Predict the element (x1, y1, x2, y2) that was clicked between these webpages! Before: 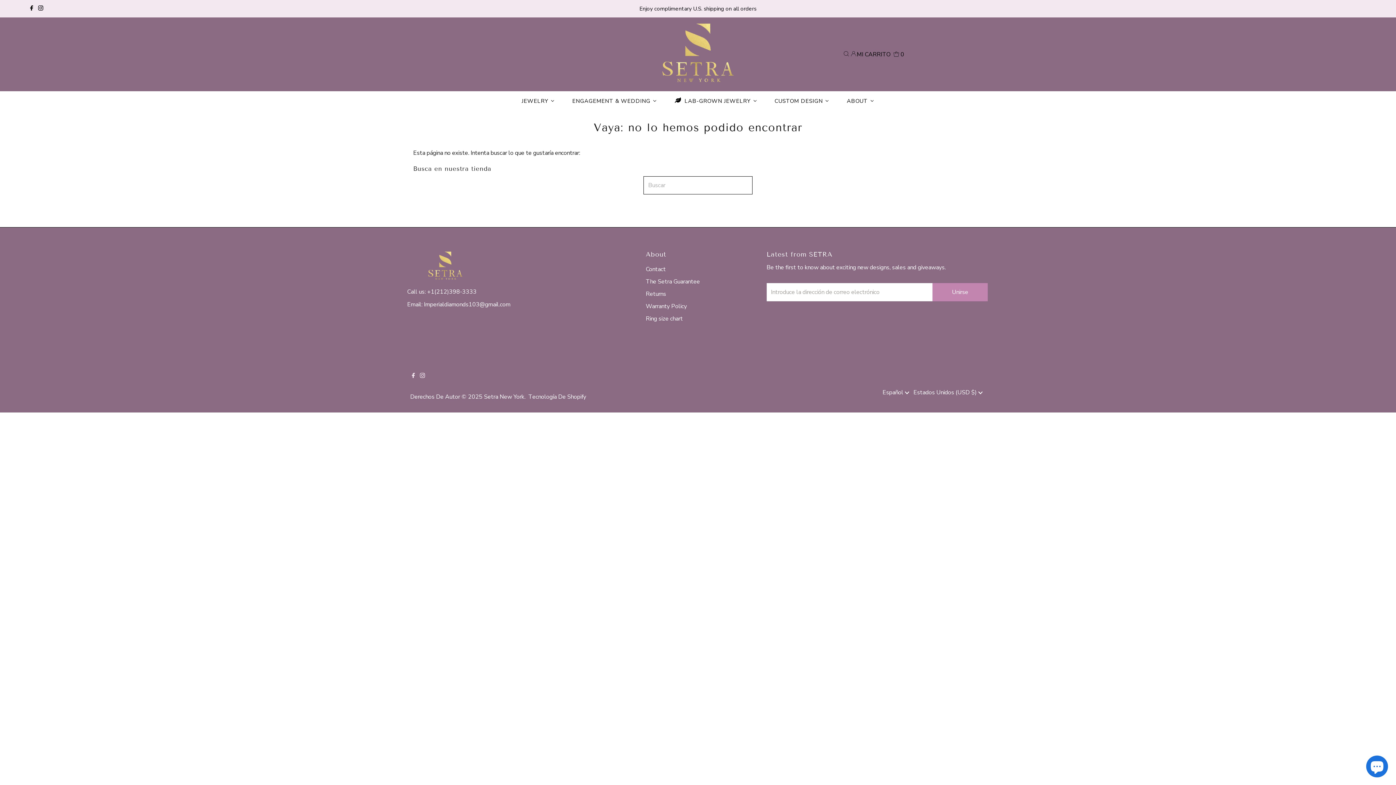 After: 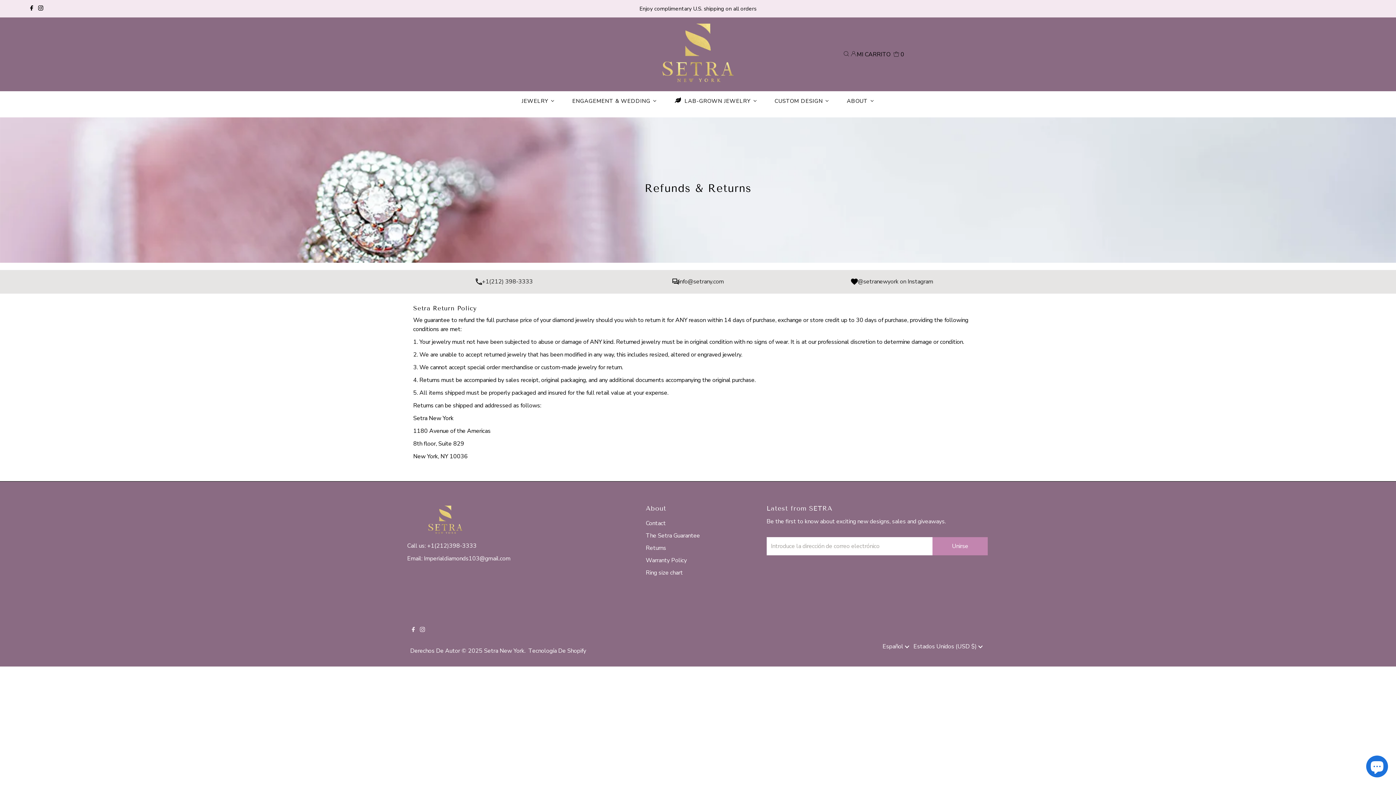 Action: bbox: (645, 290, 666, 298) label: Returns